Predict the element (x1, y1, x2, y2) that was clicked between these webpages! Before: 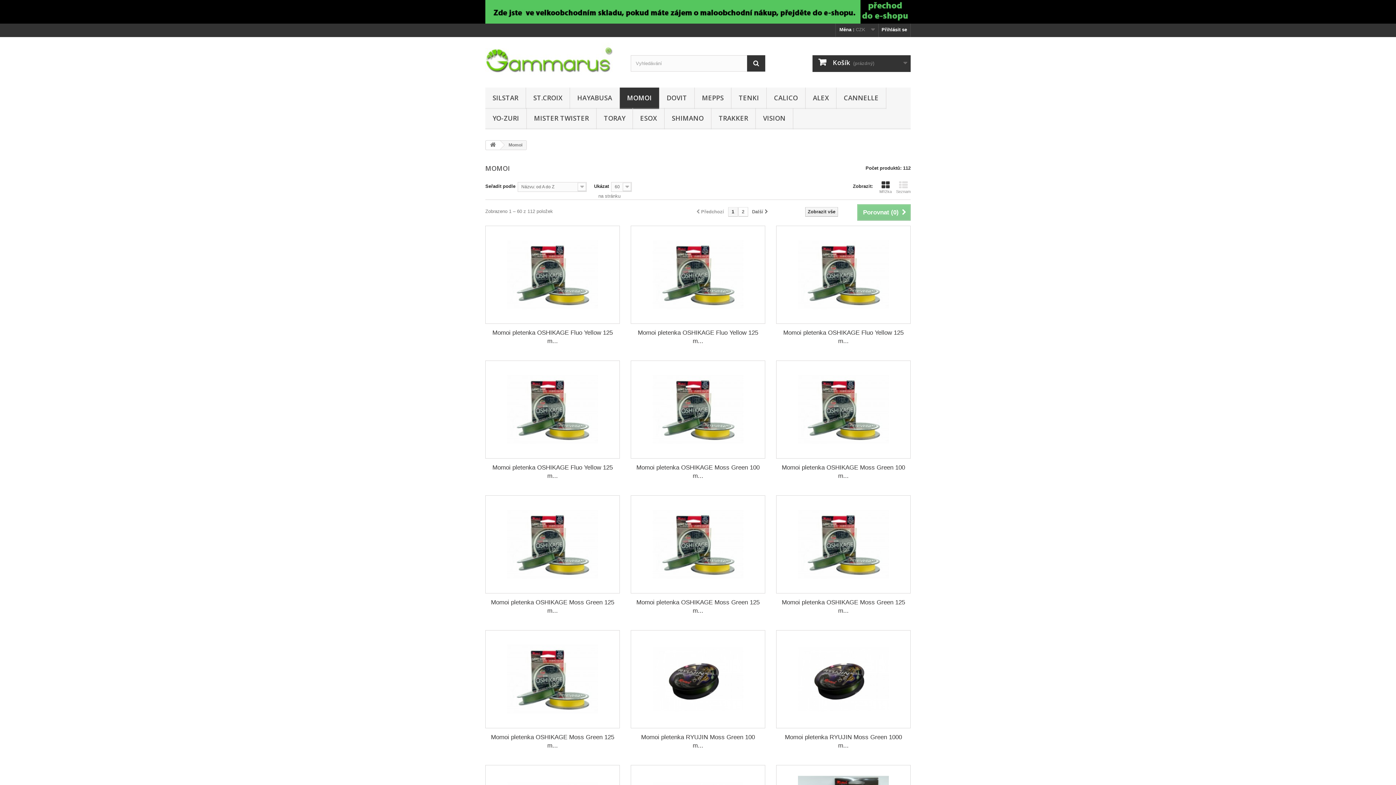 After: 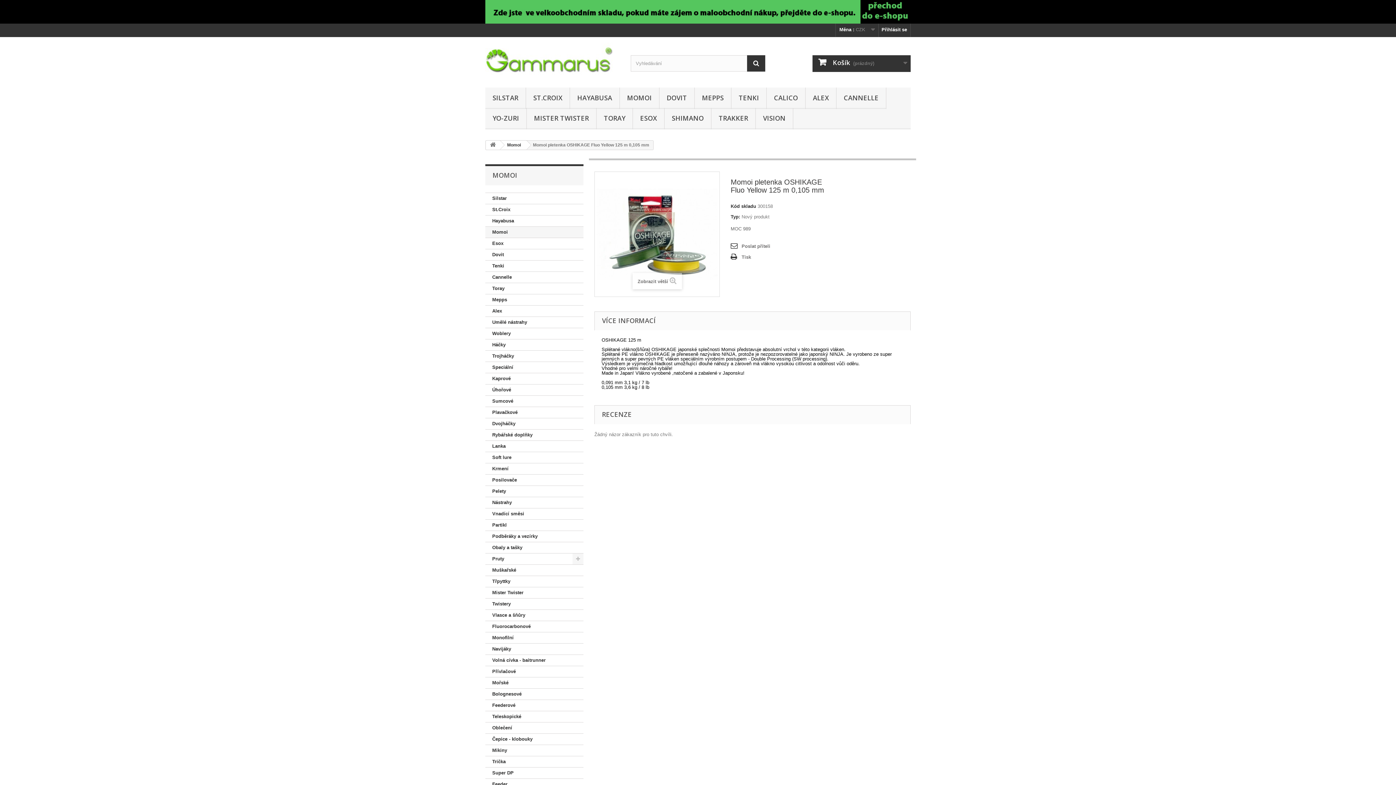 Action: label: Momoi pletenka OSHIKAGE Fluo Yellow 125 m... bbox: (490, 463, 614, 480)